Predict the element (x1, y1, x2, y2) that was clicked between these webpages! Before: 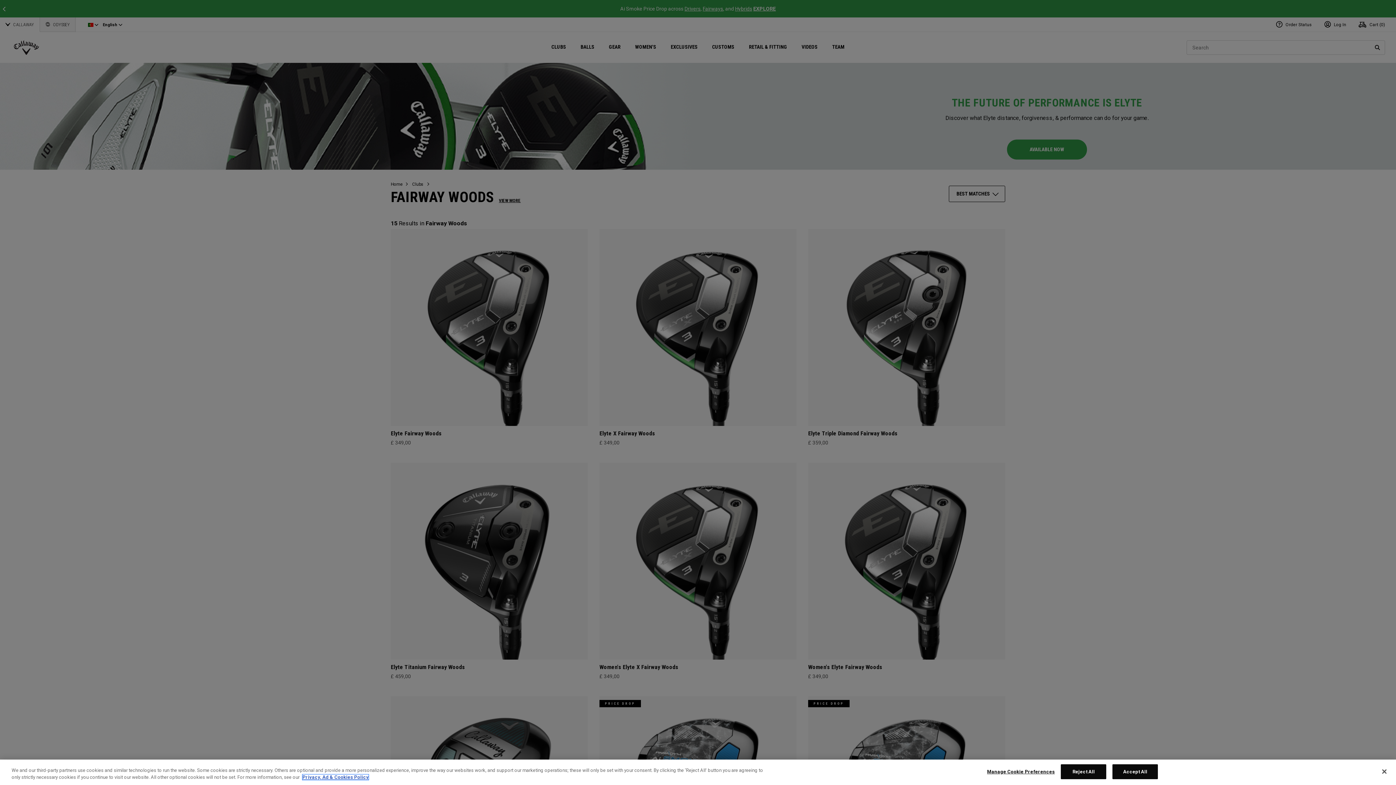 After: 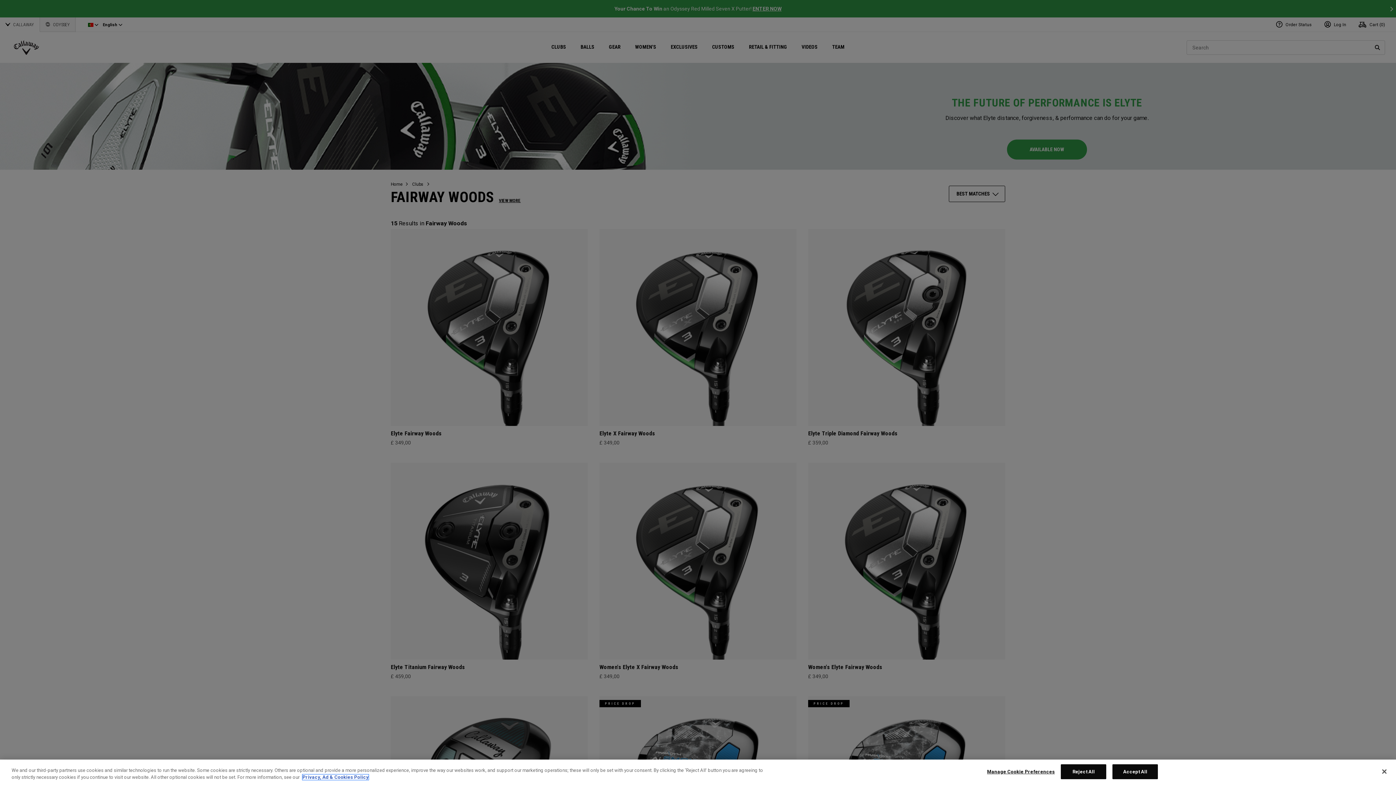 Action: label: More information about your privacy, opens in a new tab bbox: (302, 774, 368, 780)